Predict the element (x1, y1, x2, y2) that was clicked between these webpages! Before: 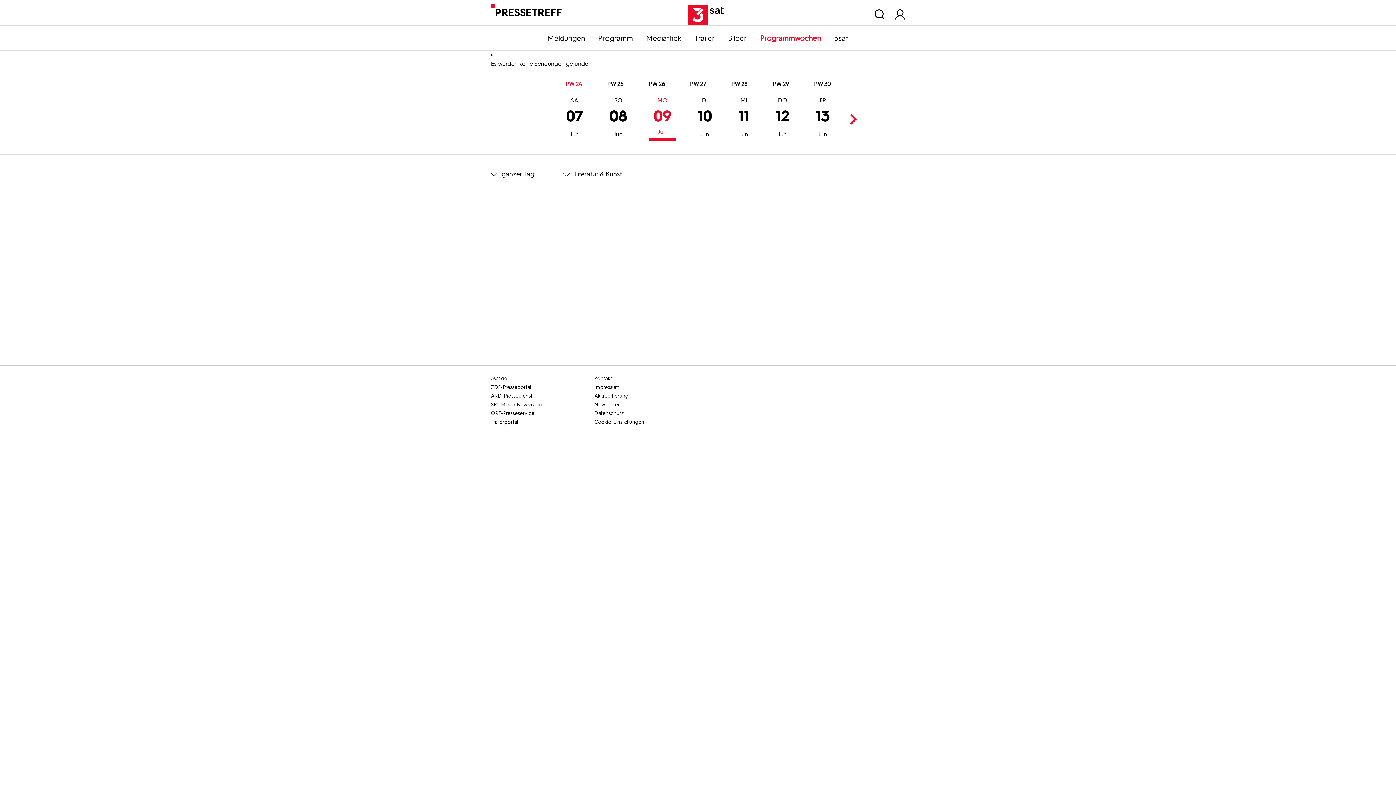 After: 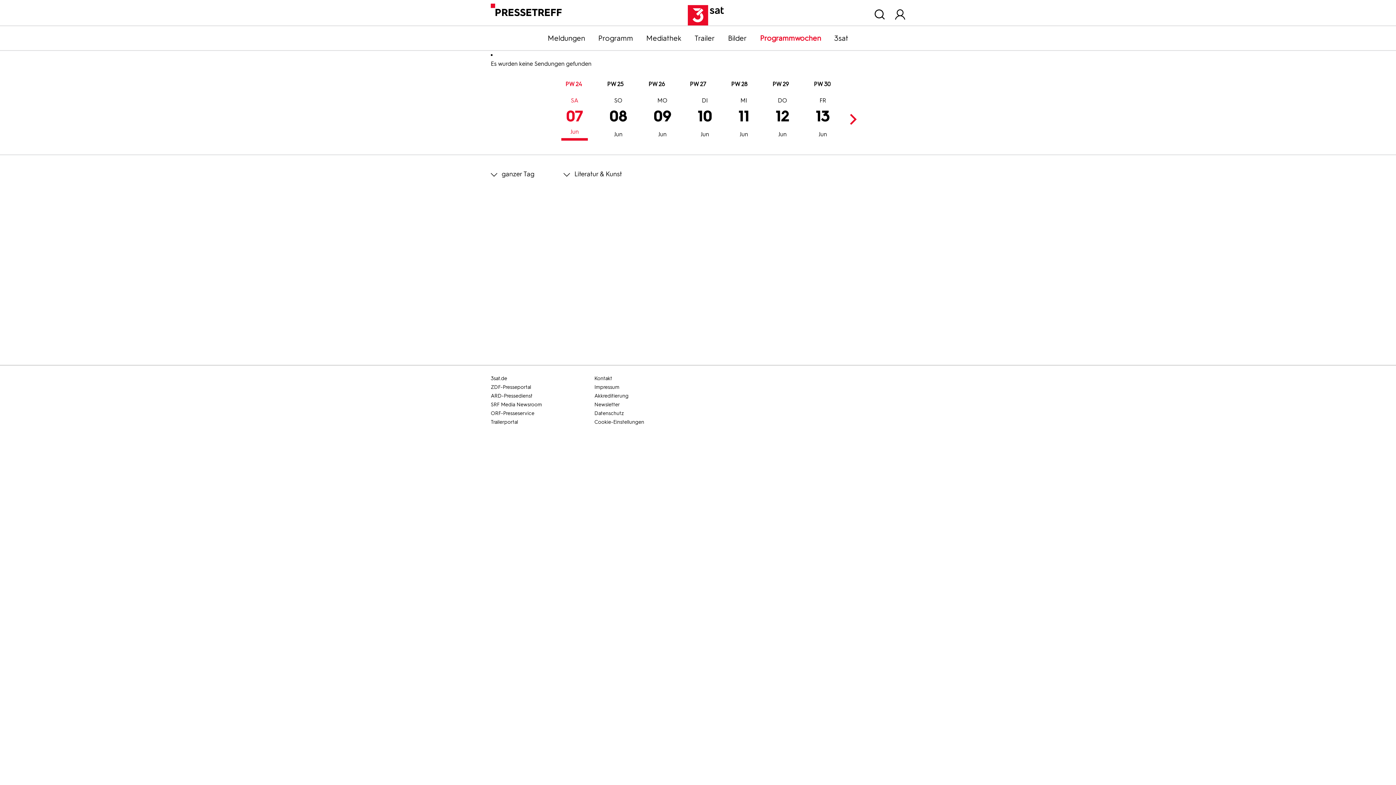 Action: label: 07
Jun
SA bbox: (561, 98, 588, 140)